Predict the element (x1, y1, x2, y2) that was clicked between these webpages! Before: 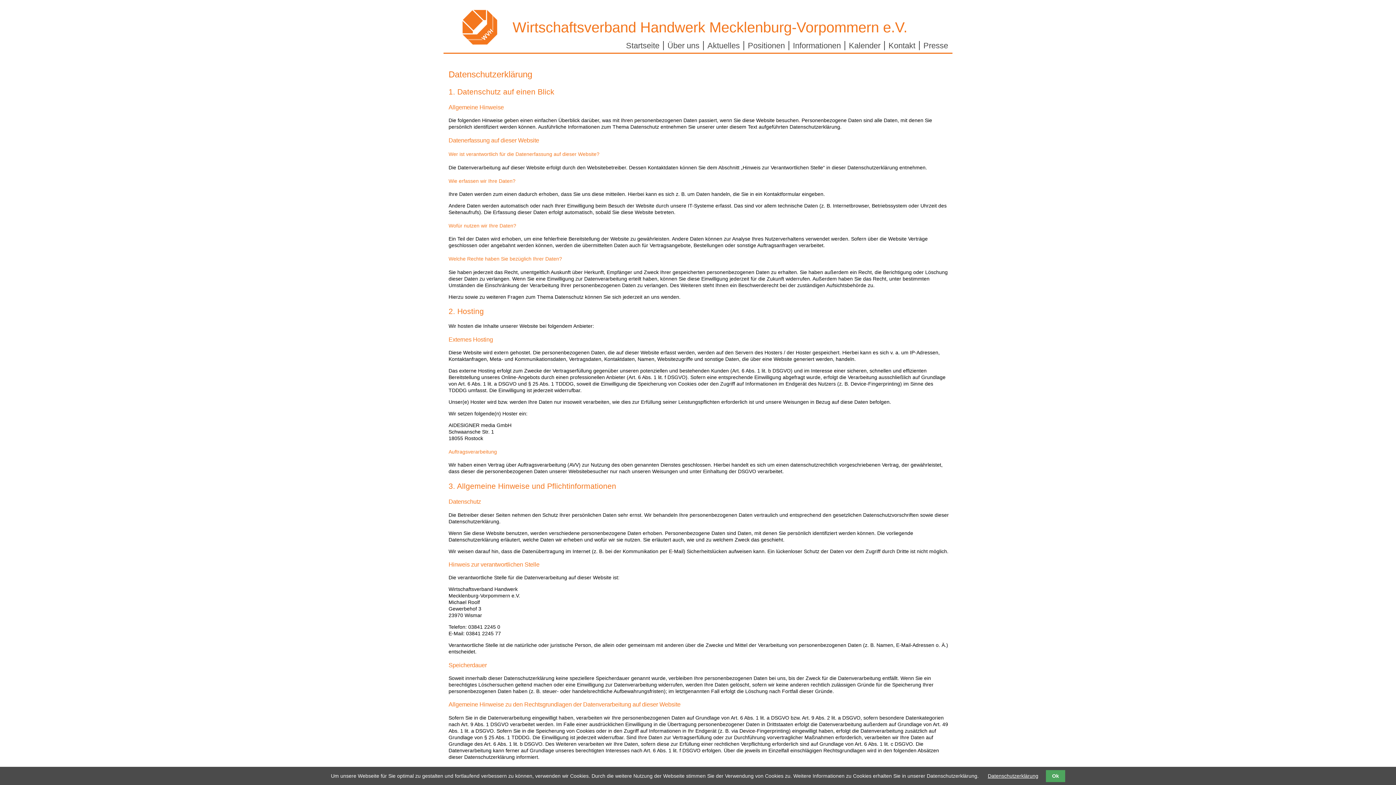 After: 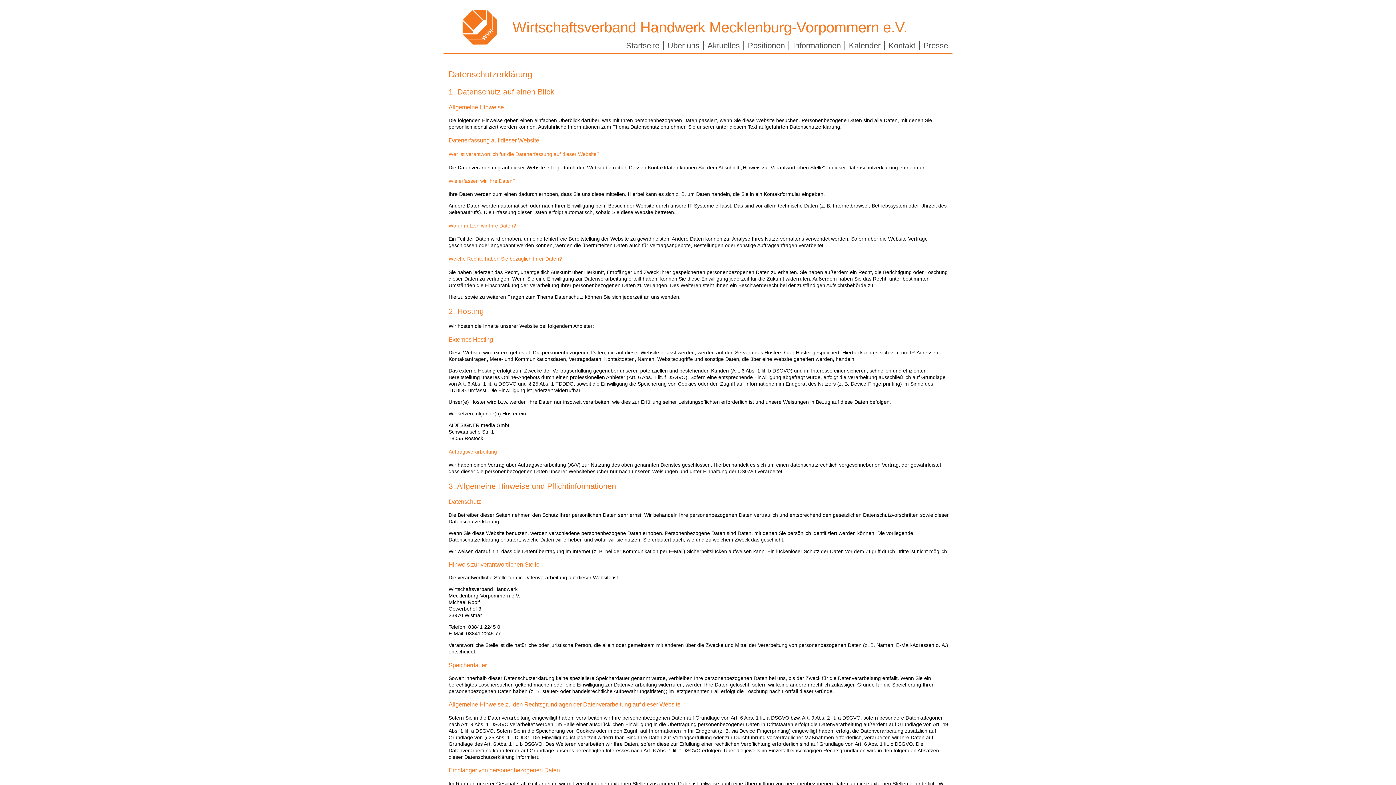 Action: bbox: (1046, 770, 1065, 782) label: Ok